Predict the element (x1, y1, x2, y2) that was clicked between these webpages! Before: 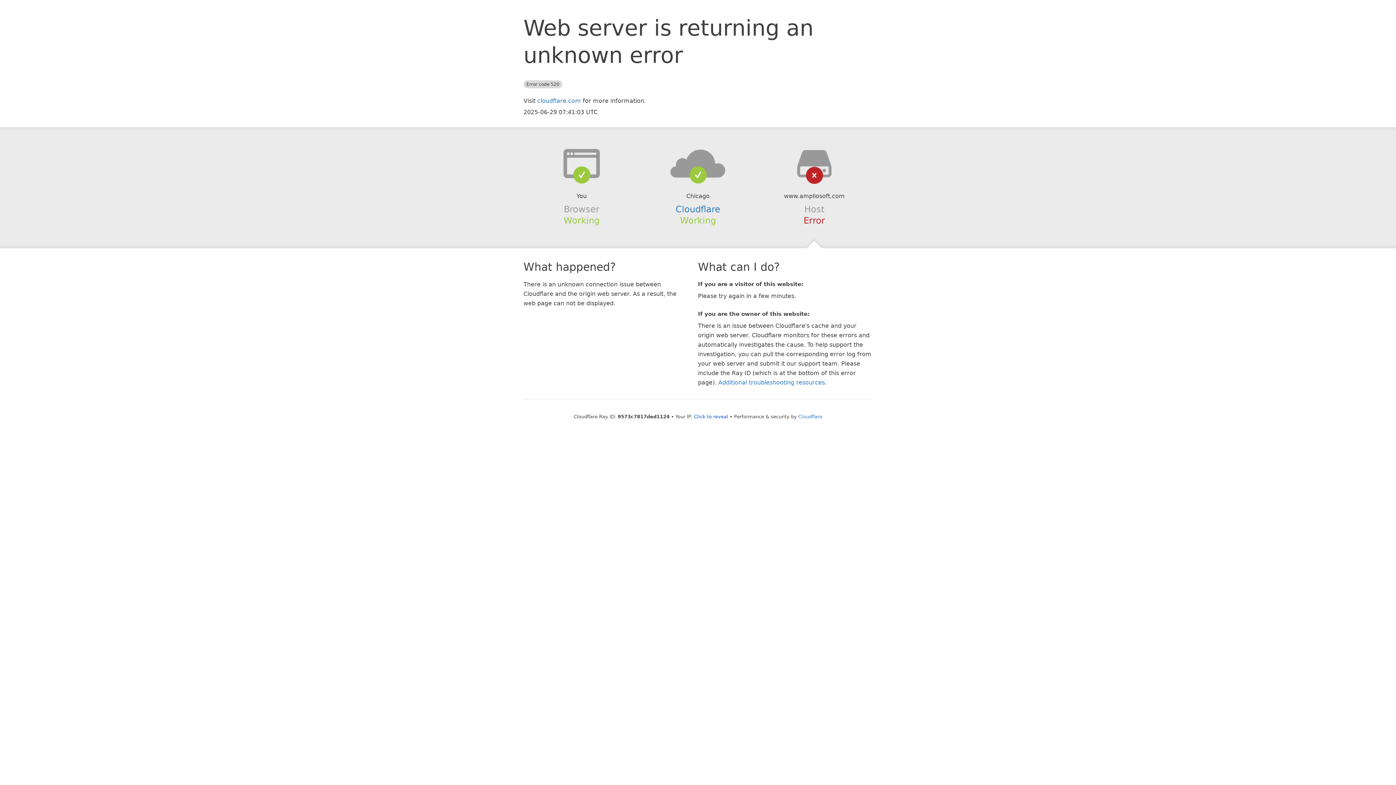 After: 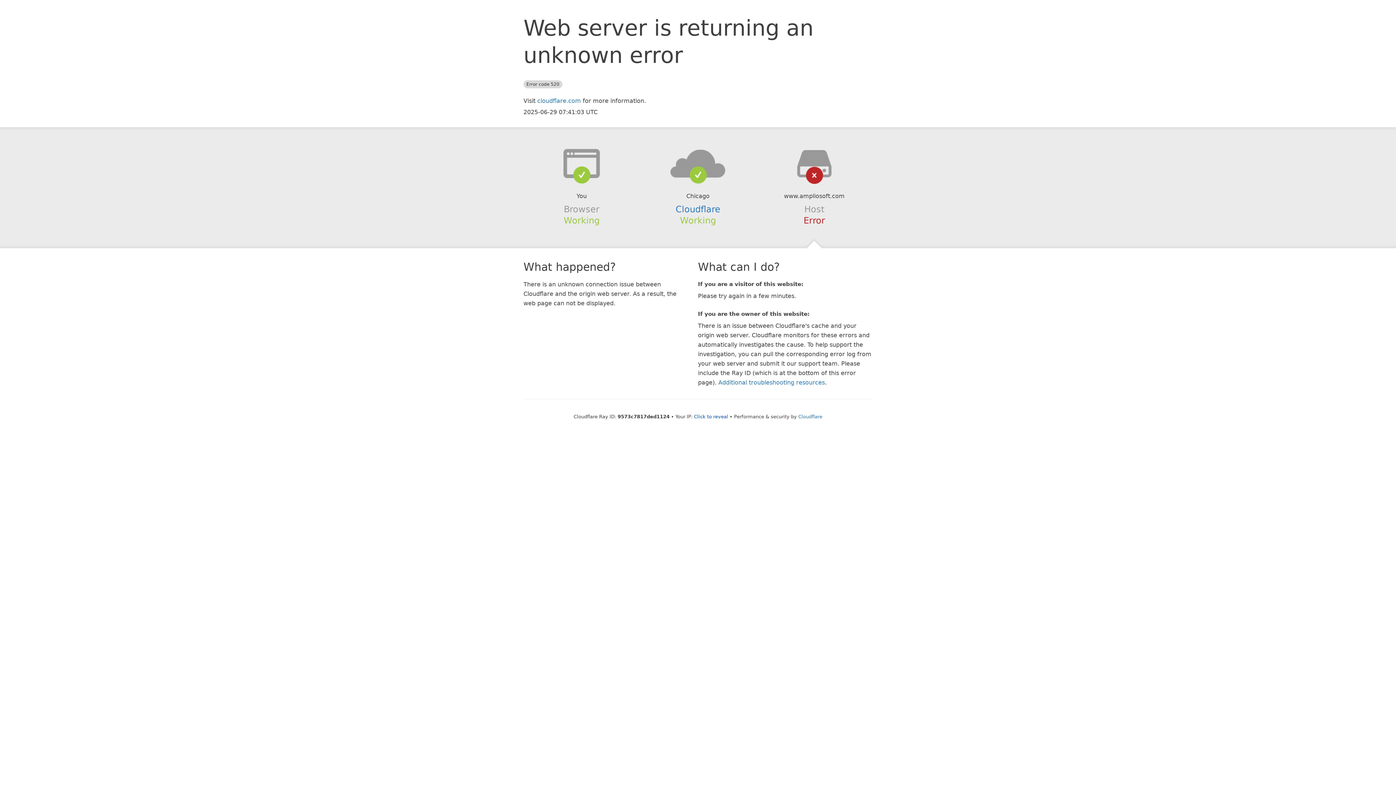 Action: bbox: (639, 148, 756, 178)